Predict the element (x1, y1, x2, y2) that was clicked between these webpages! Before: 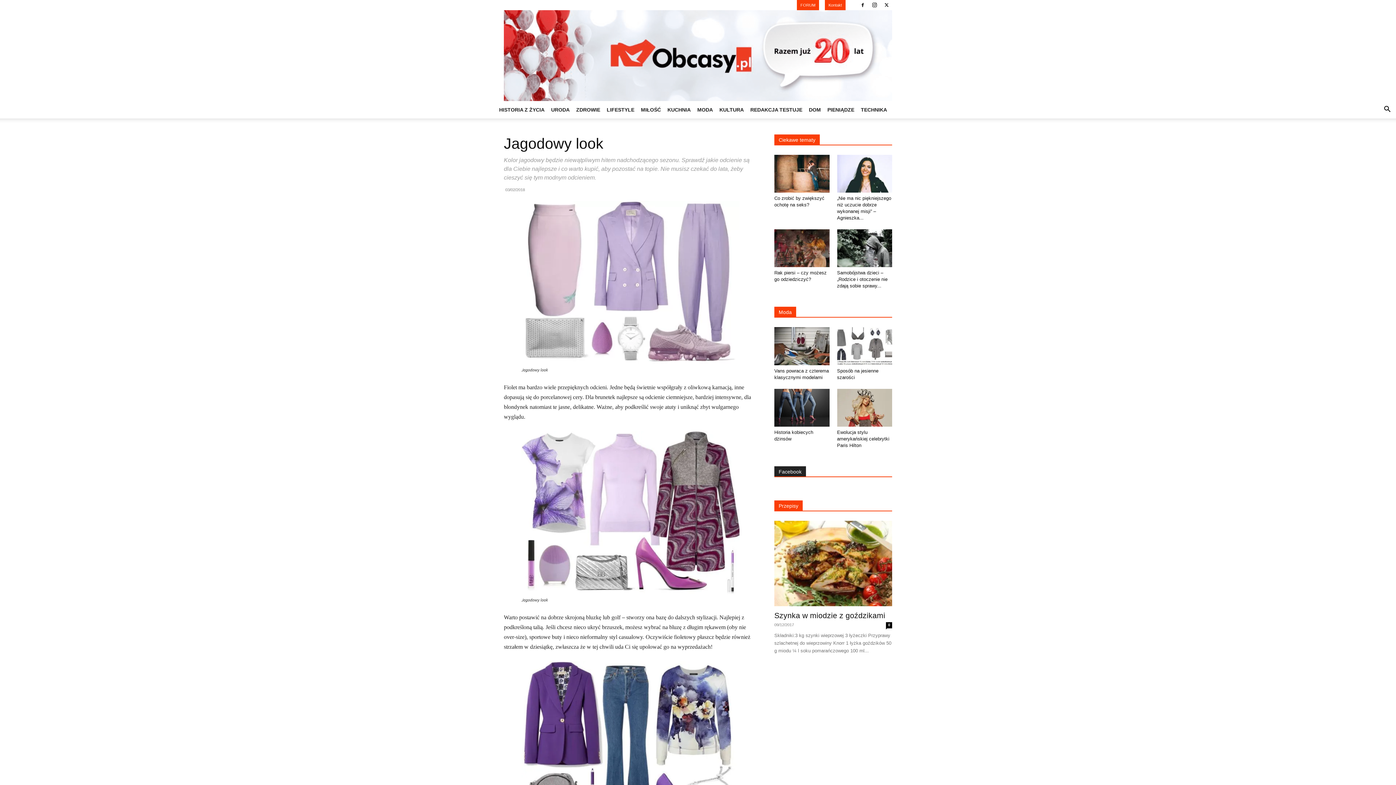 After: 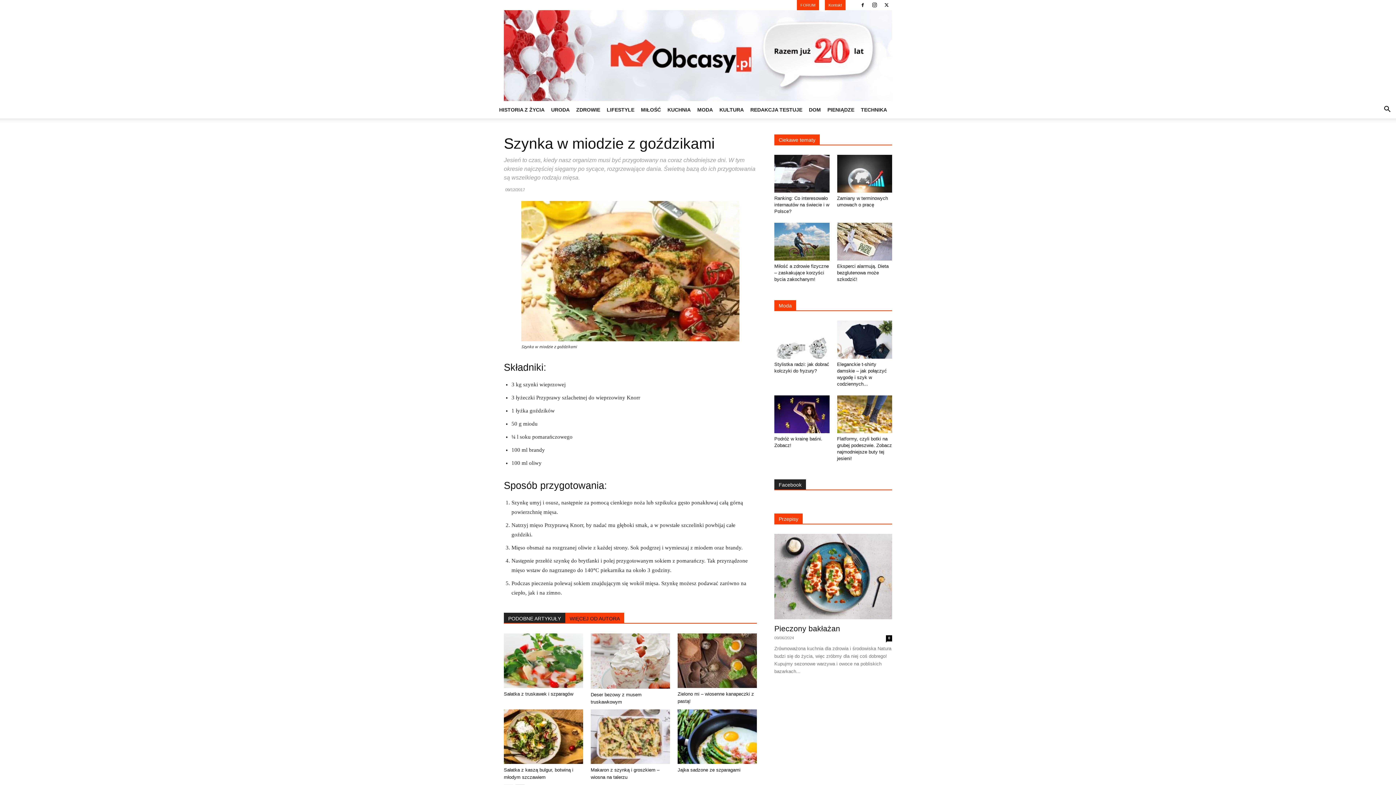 Action: bbox: (774, 521, 892, 606)